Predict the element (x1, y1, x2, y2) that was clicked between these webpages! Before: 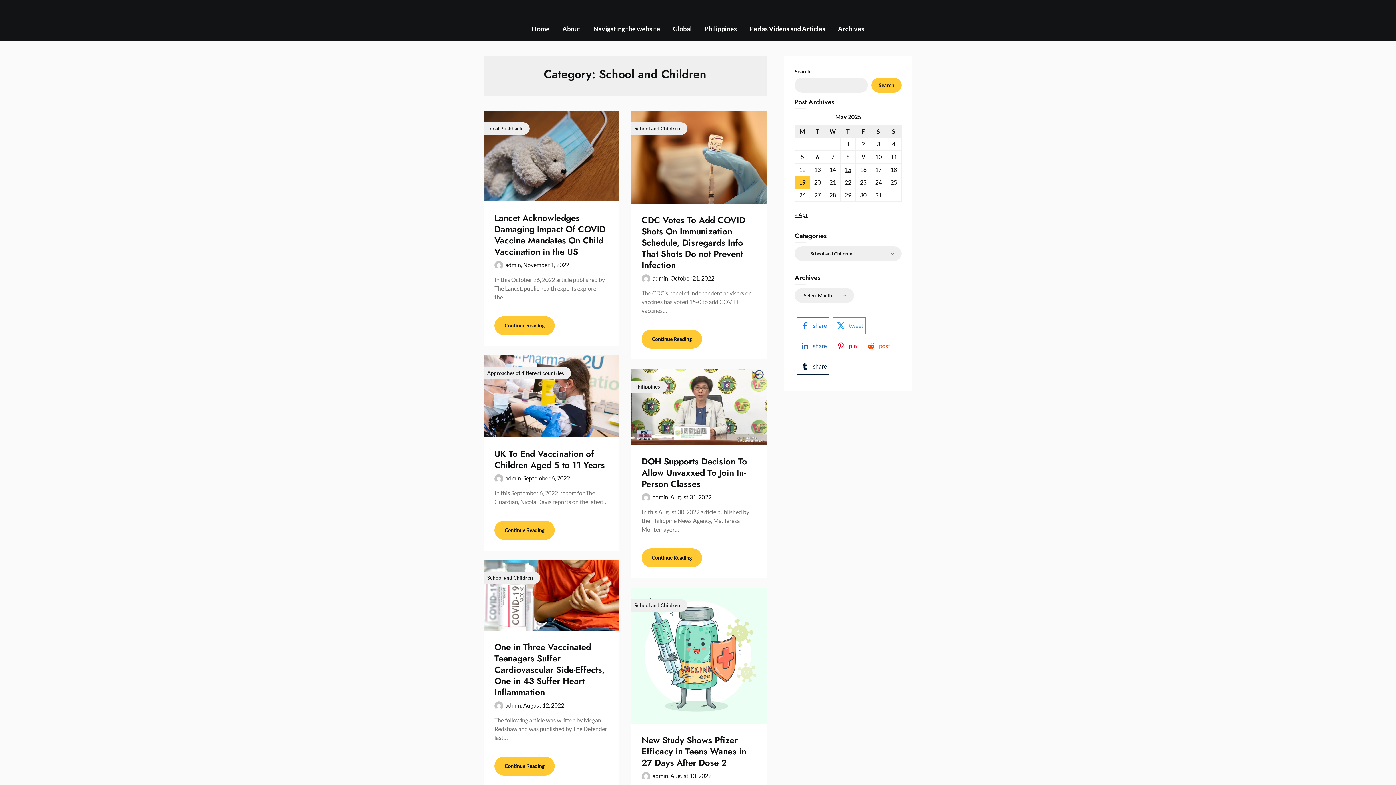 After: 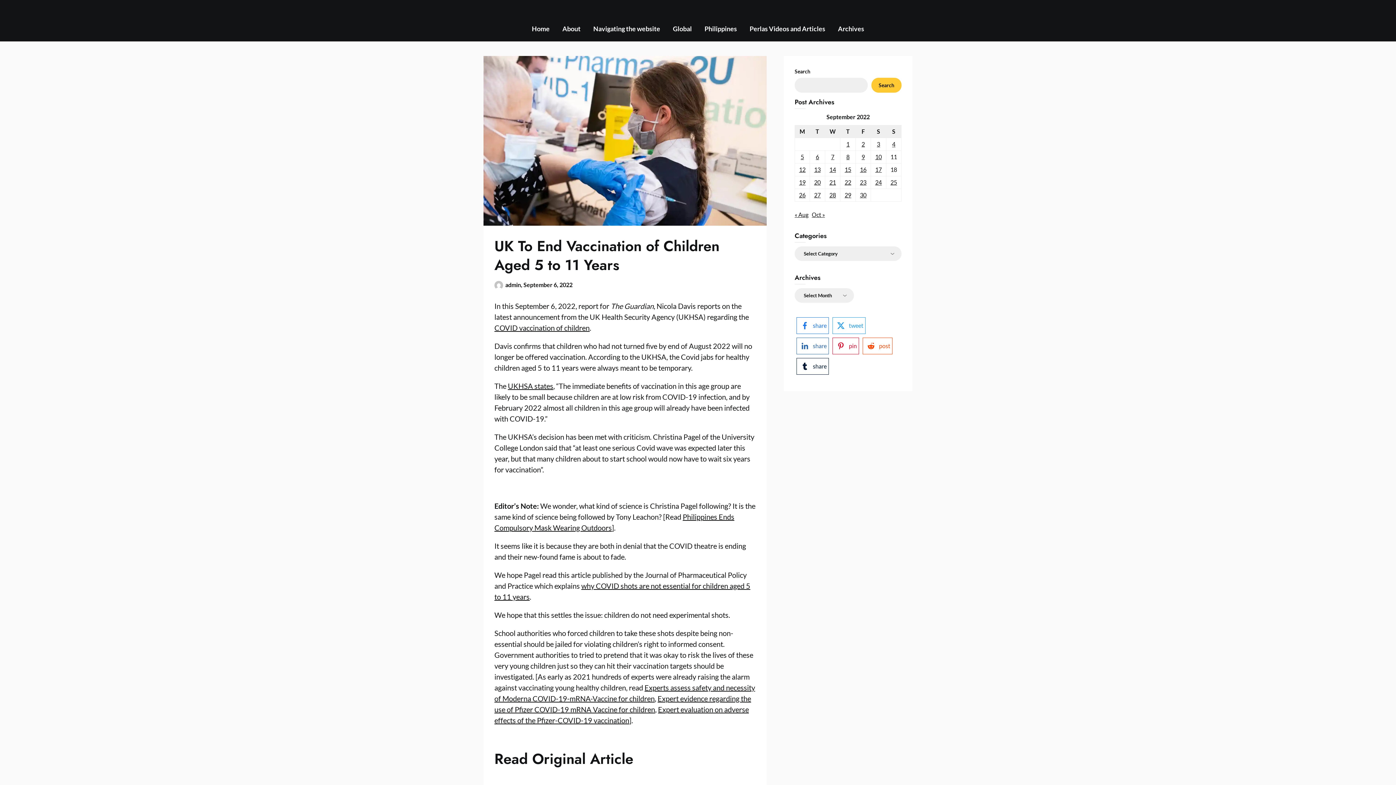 Action: bbox: (494, 520, 554, 539) label: Continue Reading